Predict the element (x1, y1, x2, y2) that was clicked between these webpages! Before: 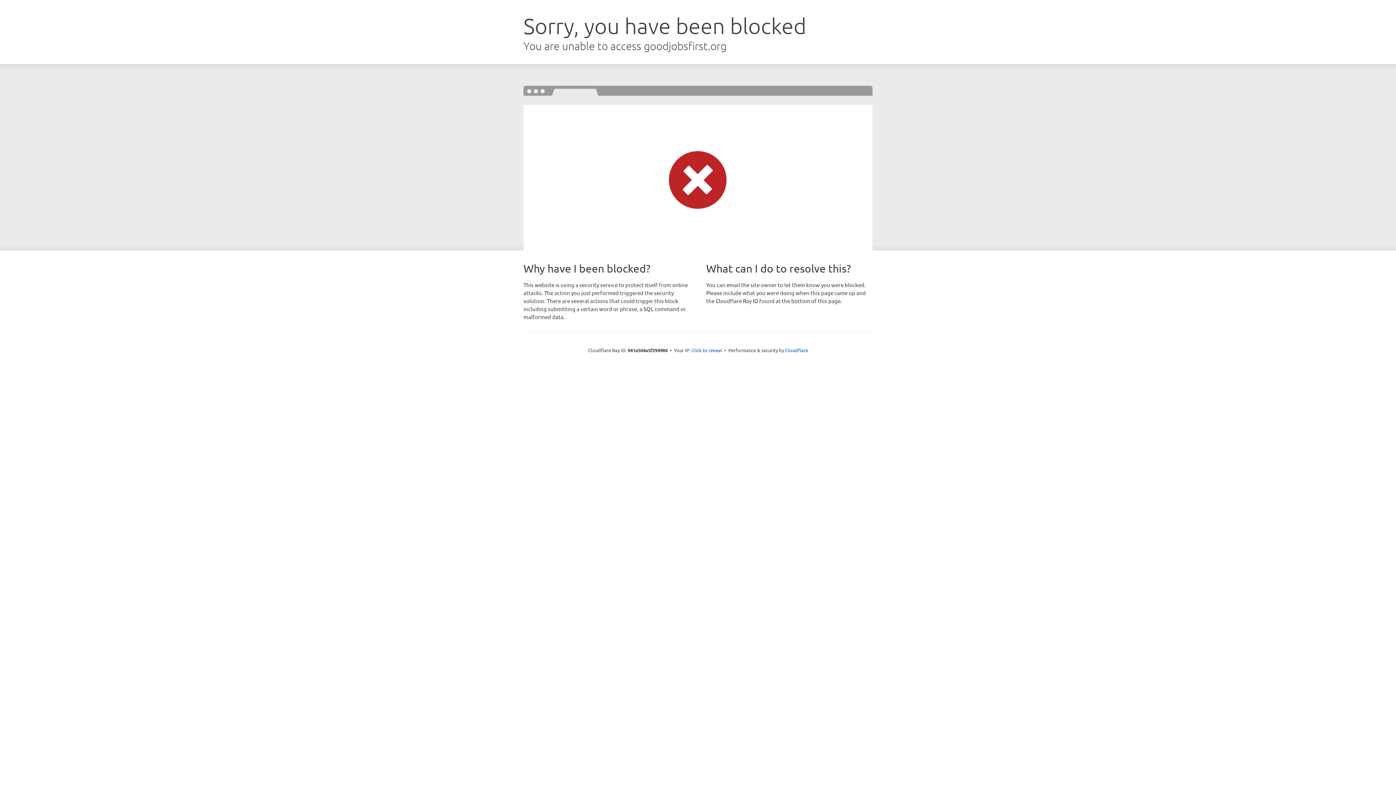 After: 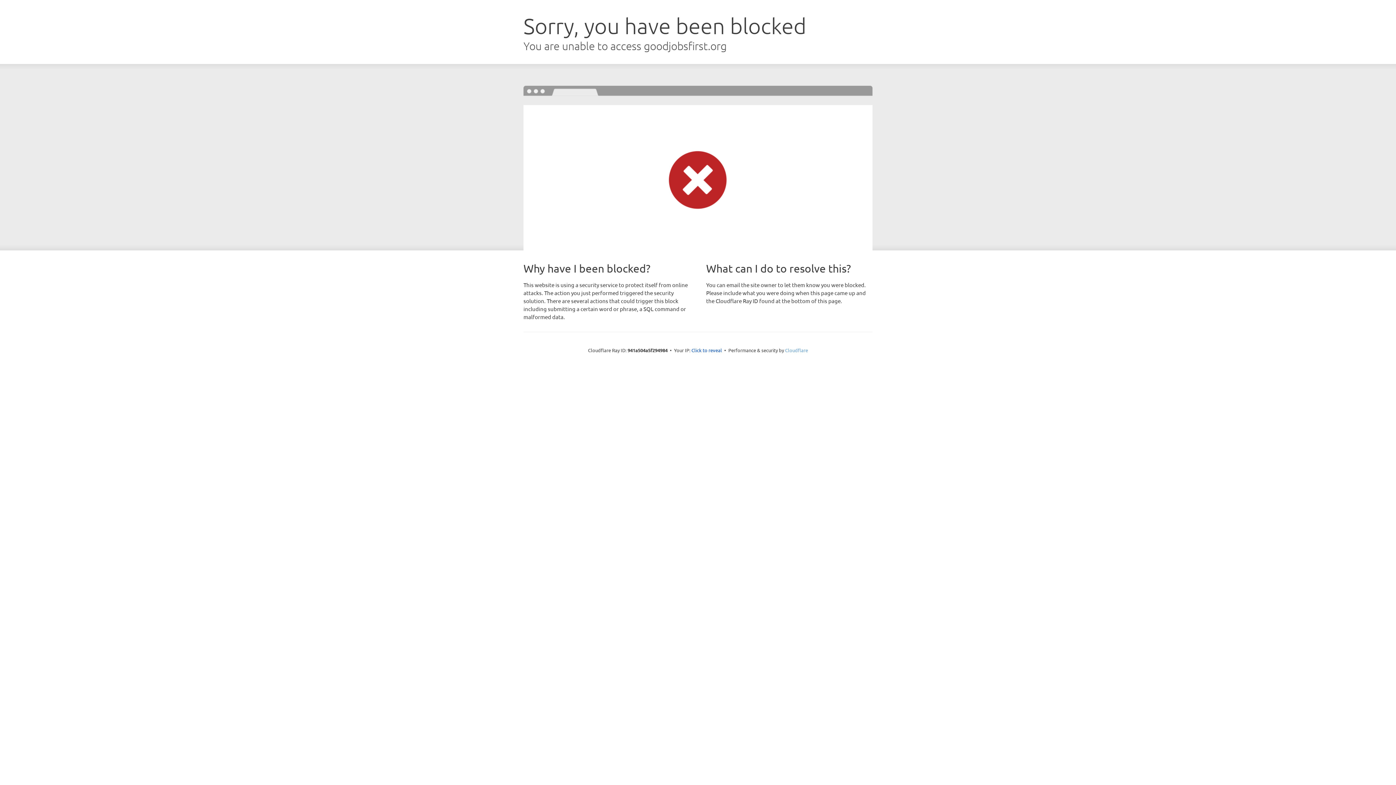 Action: label: Cloudflare bbox: (785, 347, 808, 353)